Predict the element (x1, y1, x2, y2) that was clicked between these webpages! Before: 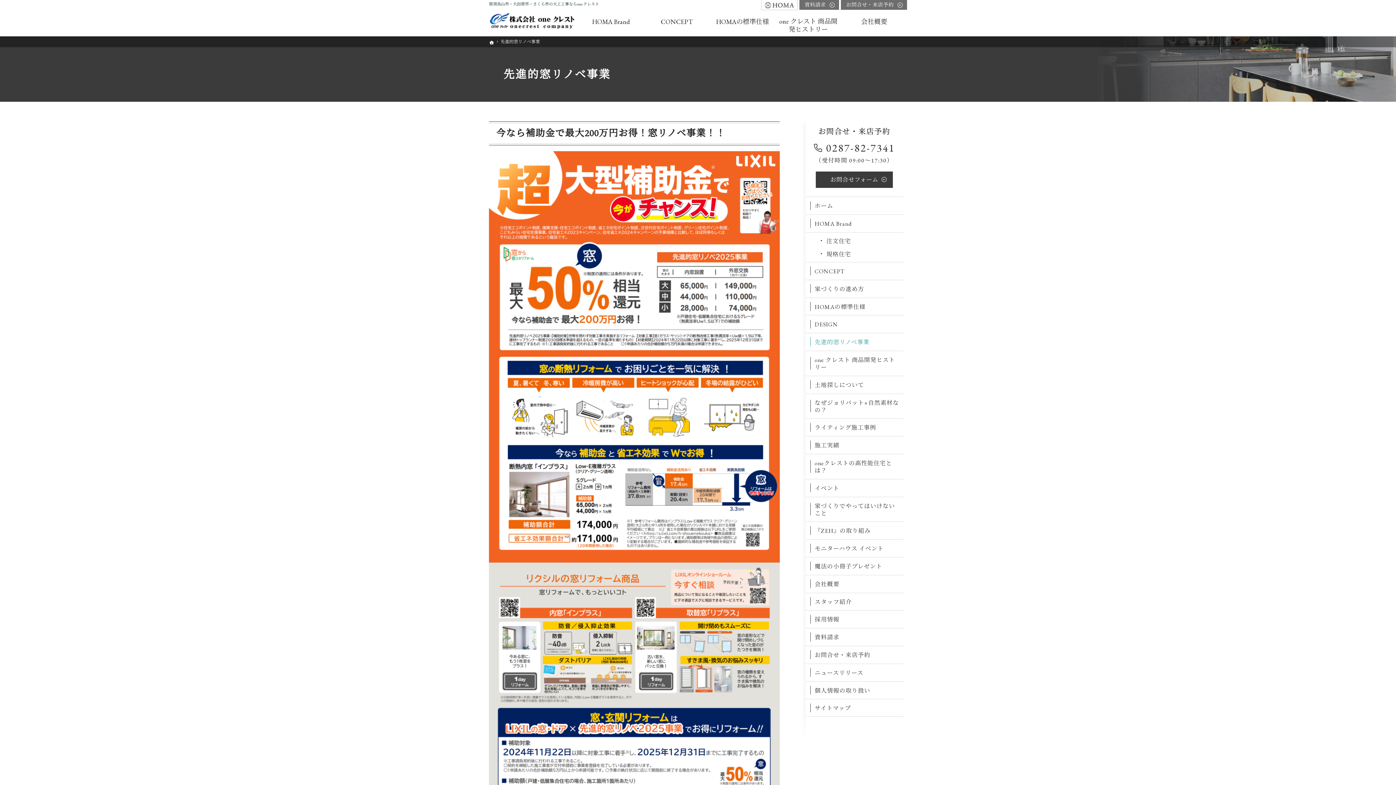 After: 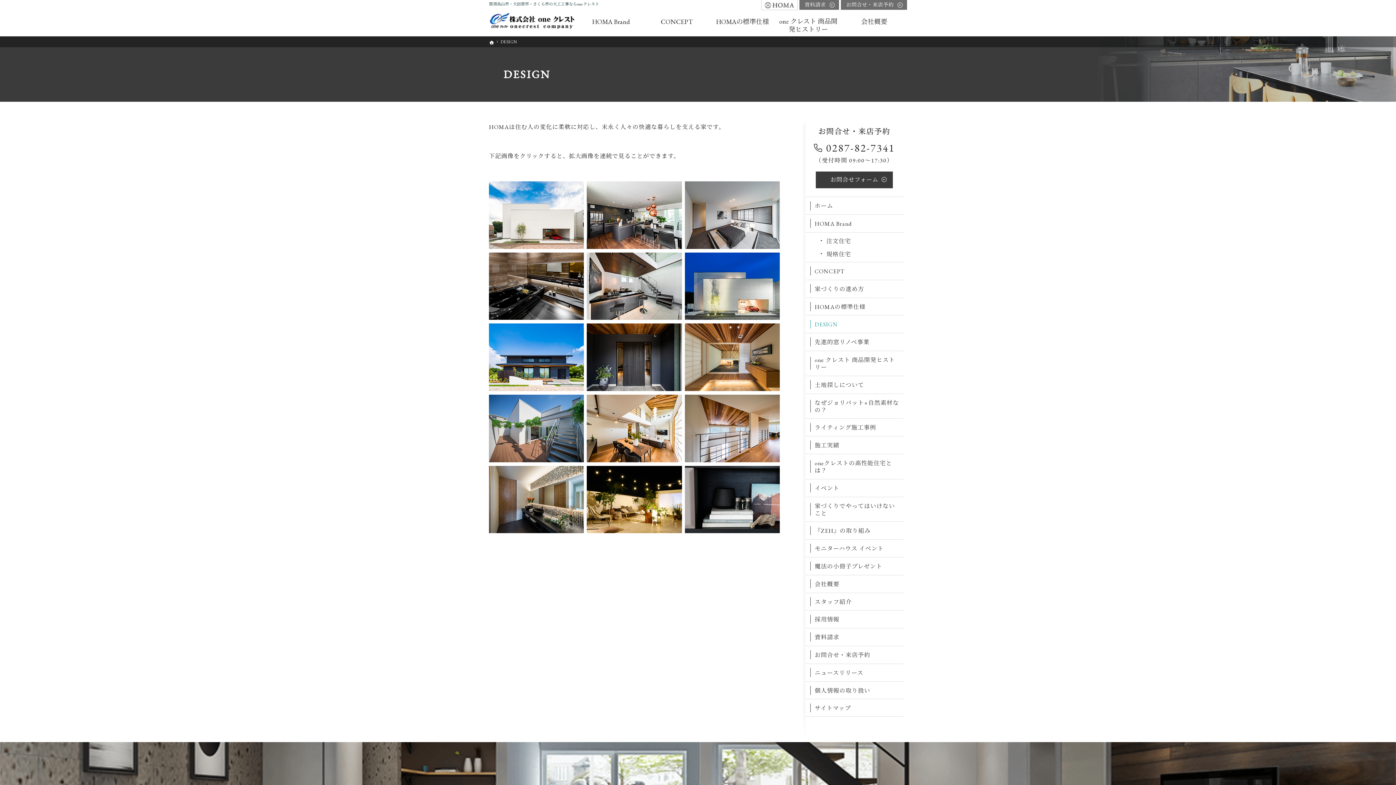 Action: bbox: (805, 315, 903, 333) label: DESIGN